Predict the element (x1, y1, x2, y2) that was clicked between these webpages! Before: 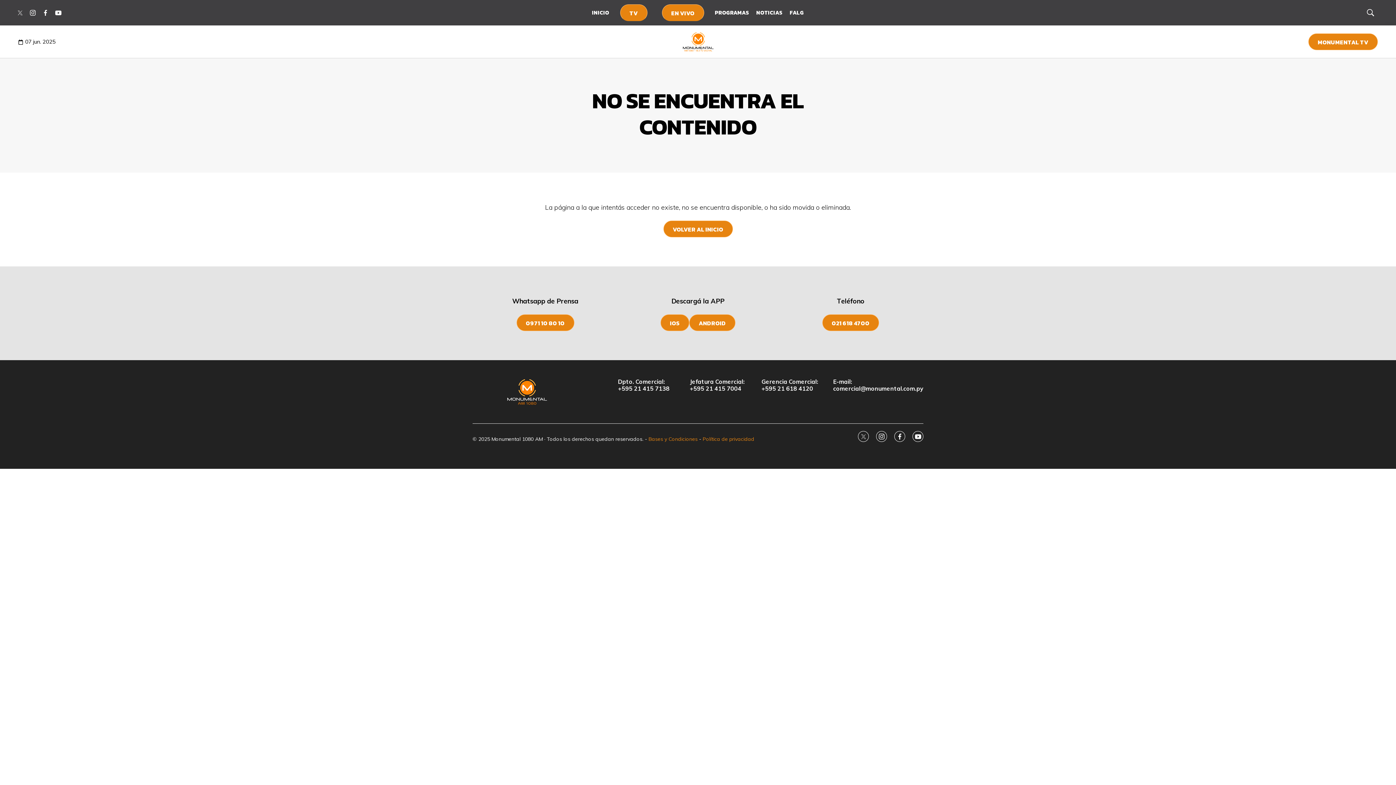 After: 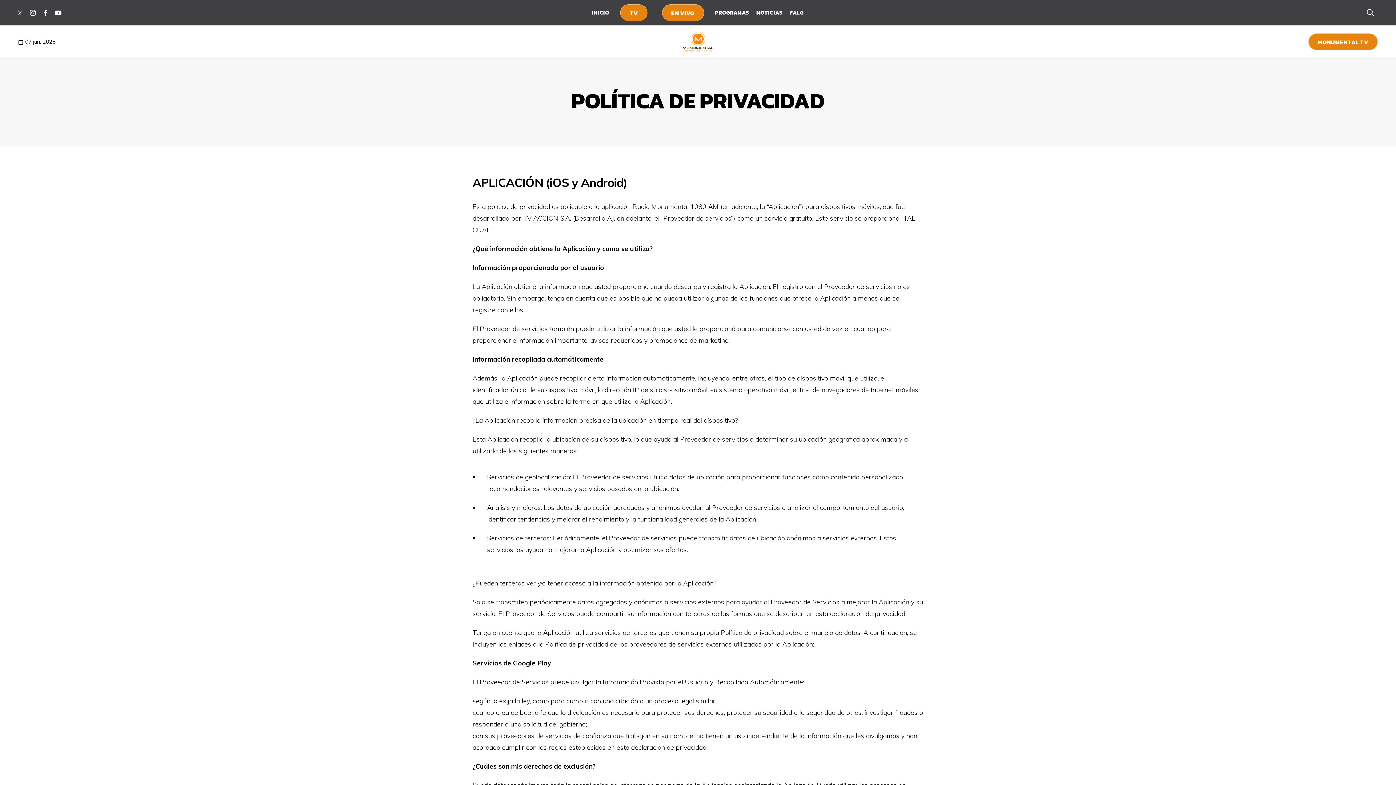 Action: bbox: (702, 436, 754, 442) label: Política de privacidad